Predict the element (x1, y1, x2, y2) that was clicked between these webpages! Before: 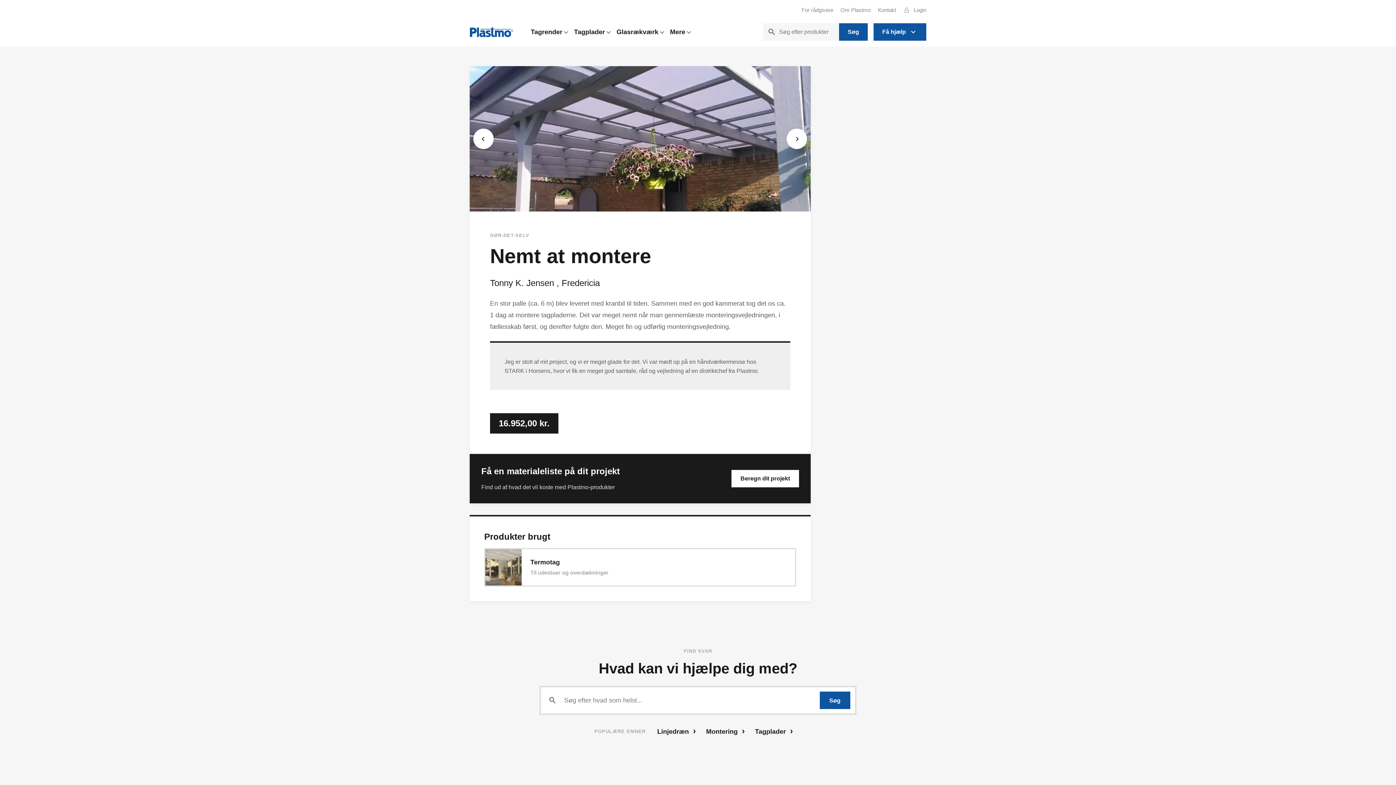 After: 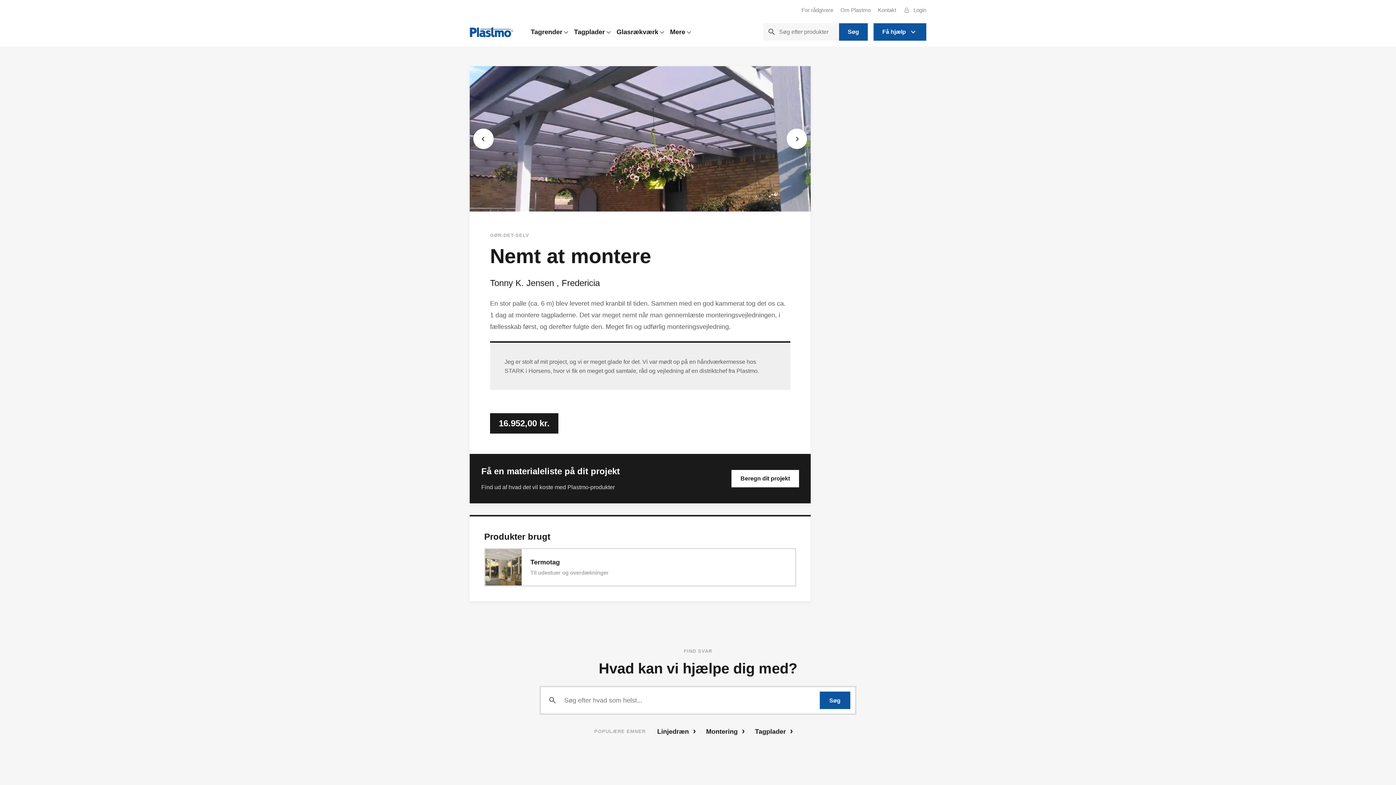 Action: label:  Login bbox: (900, 0, 926, 17)